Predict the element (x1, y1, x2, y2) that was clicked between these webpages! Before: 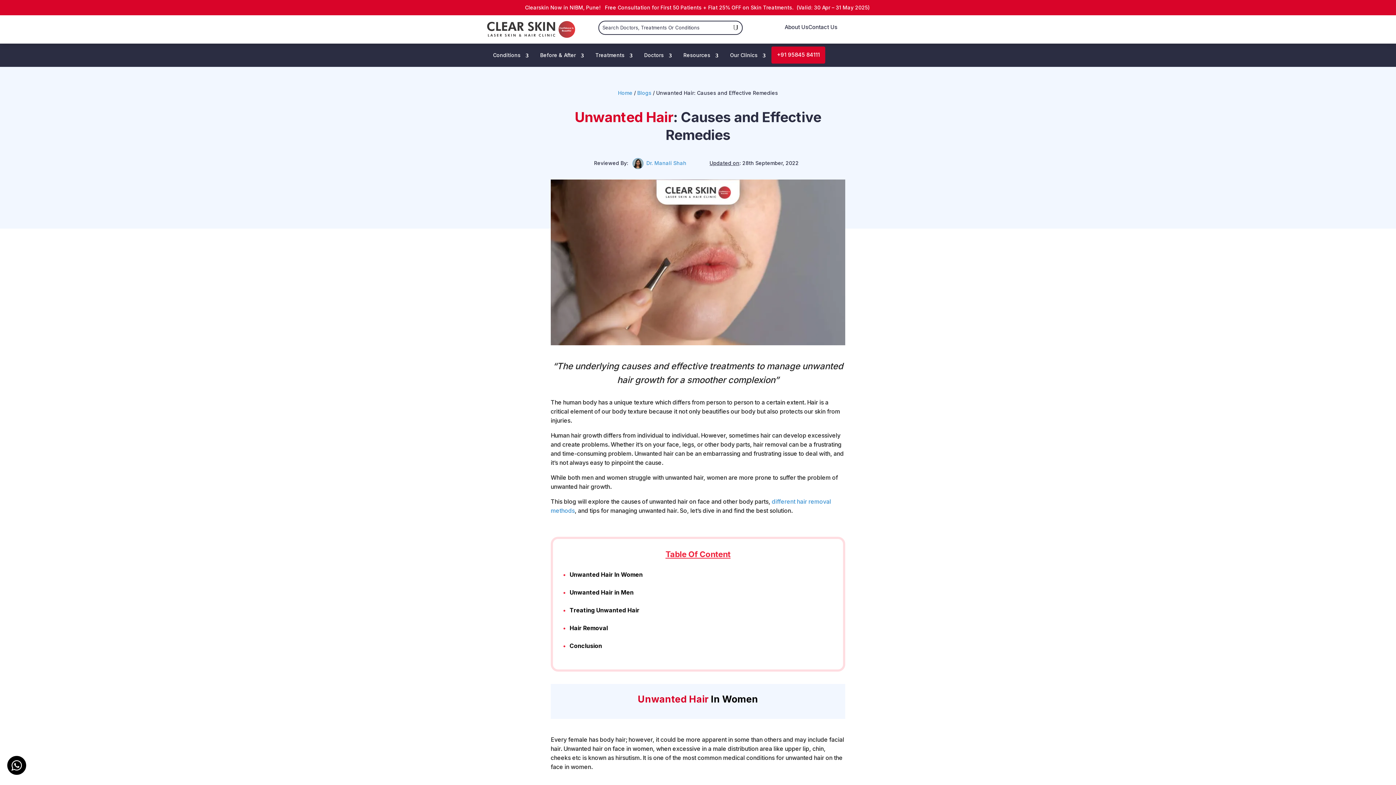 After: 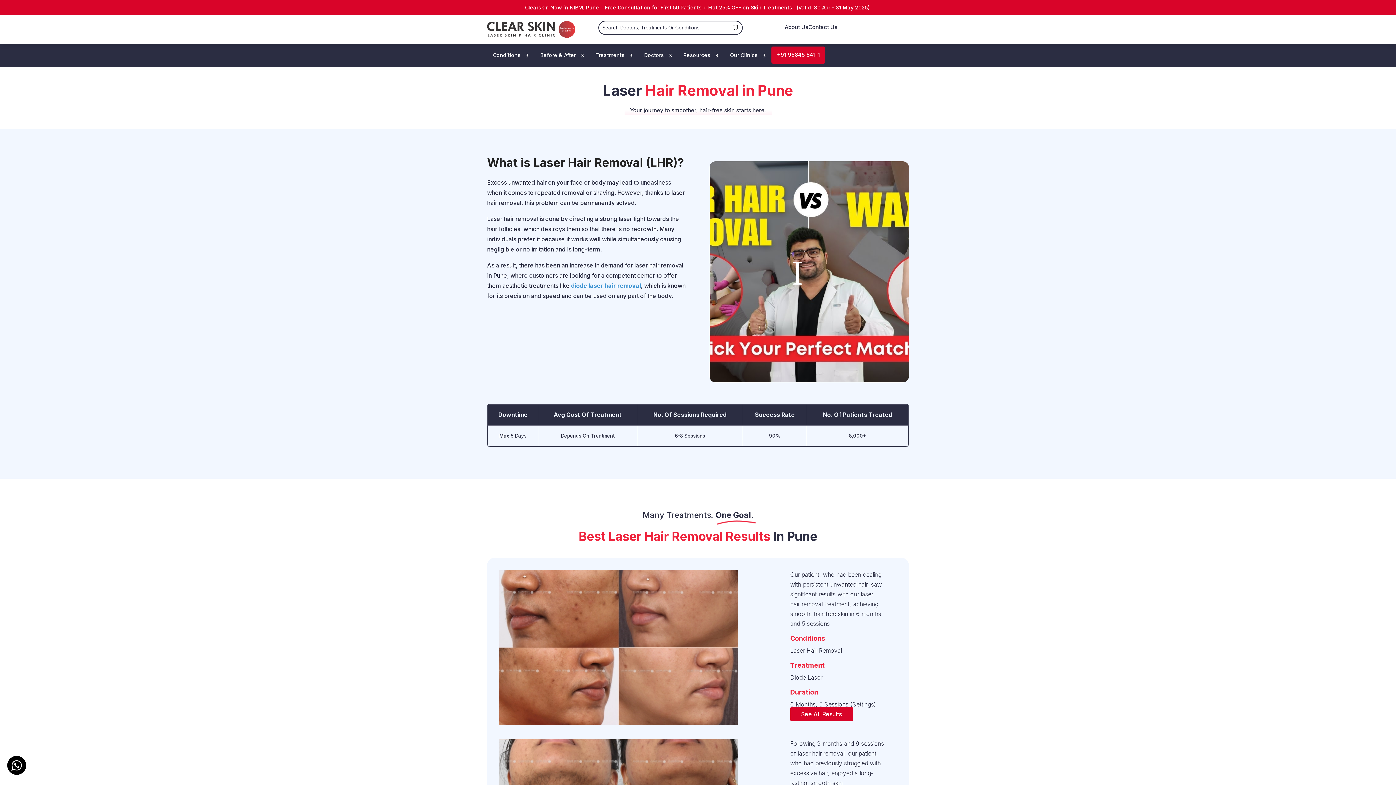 Action: bbox: (772, 498, 797, 505) label: different 